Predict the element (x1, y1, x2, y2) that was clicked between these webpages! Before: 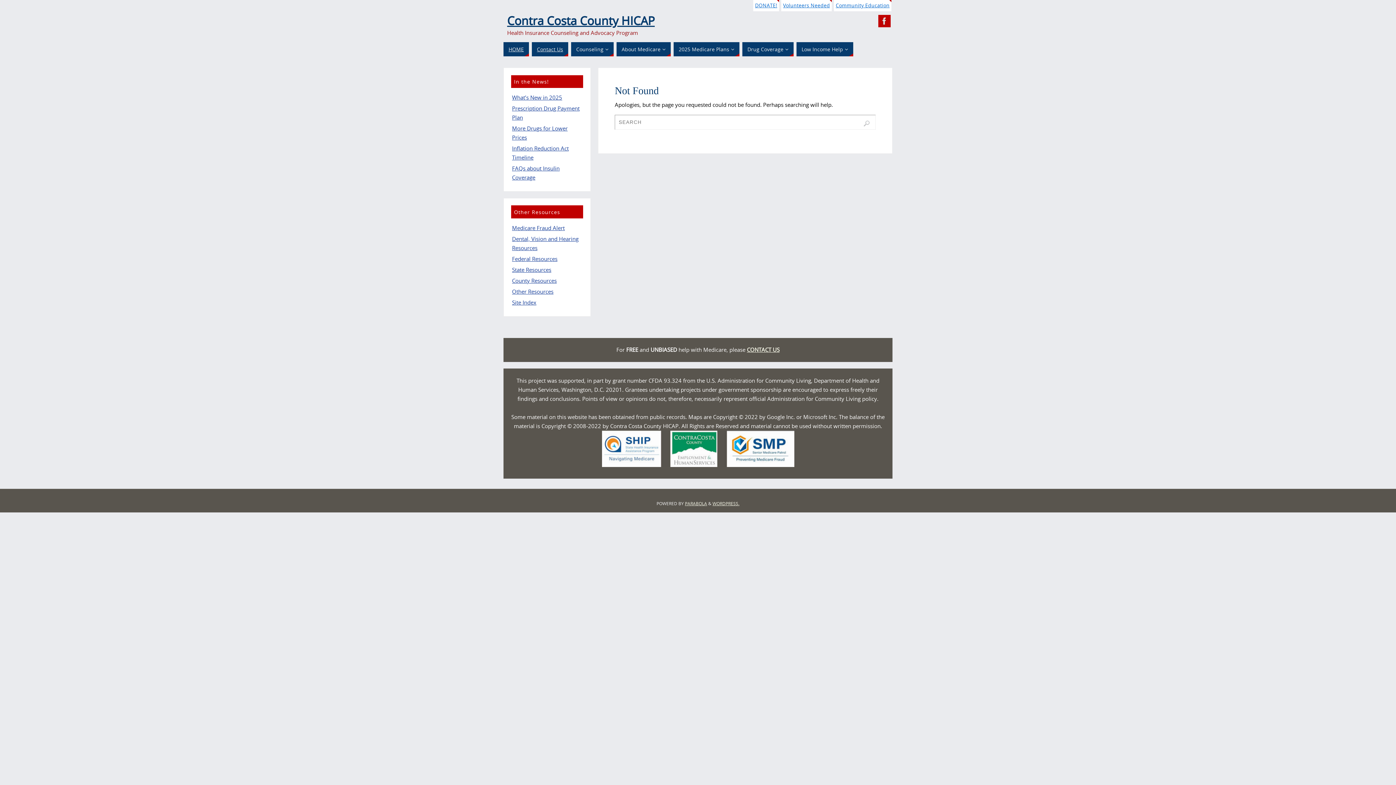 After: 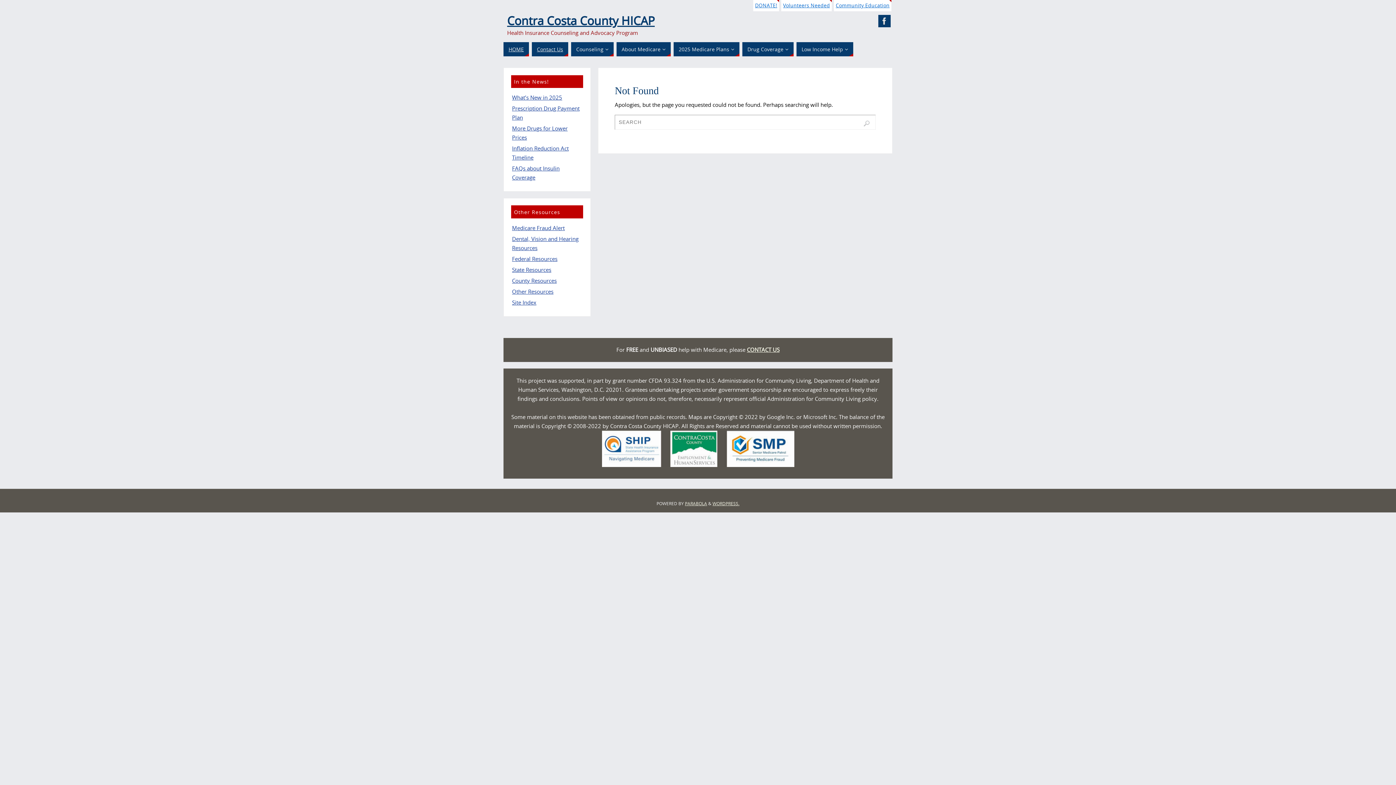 Action: bbox: (878, 14, 890, 27)